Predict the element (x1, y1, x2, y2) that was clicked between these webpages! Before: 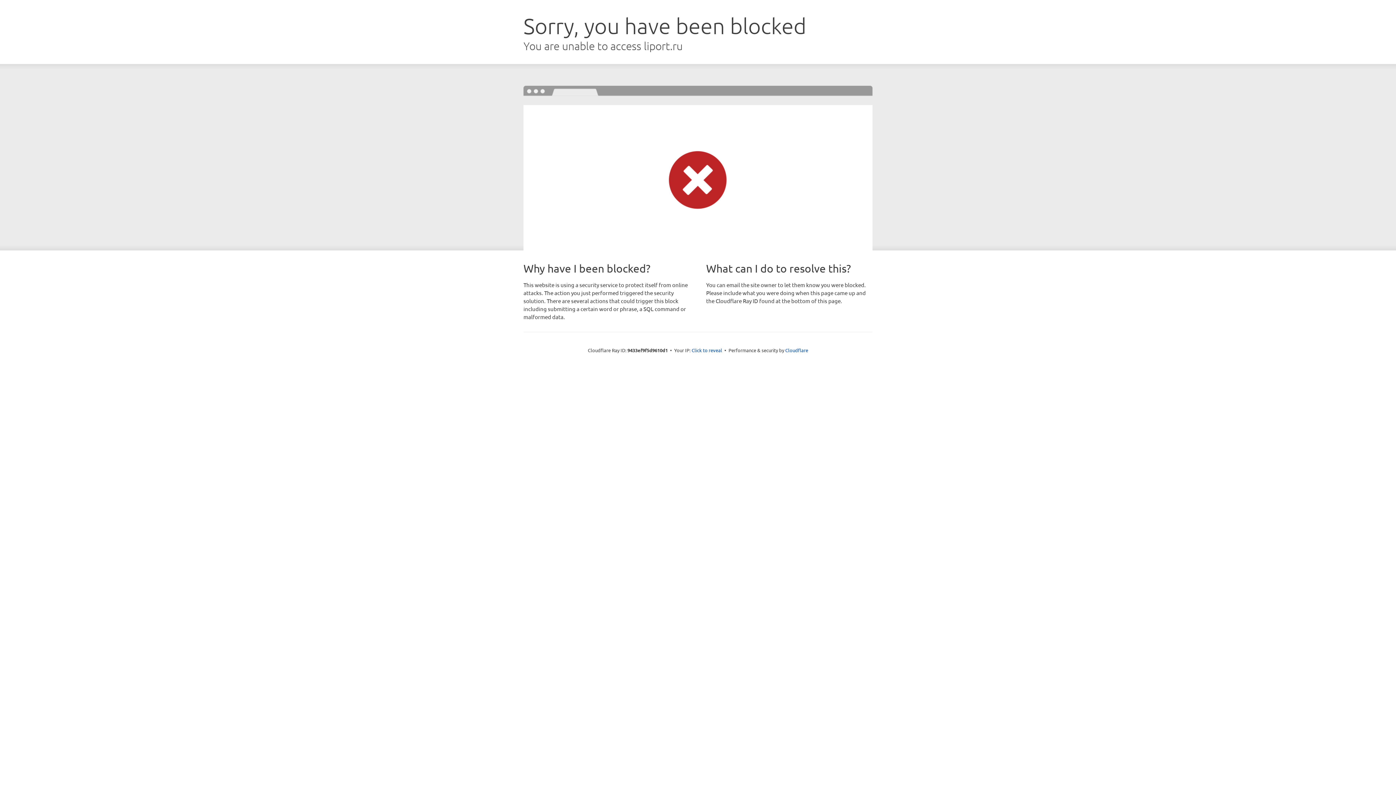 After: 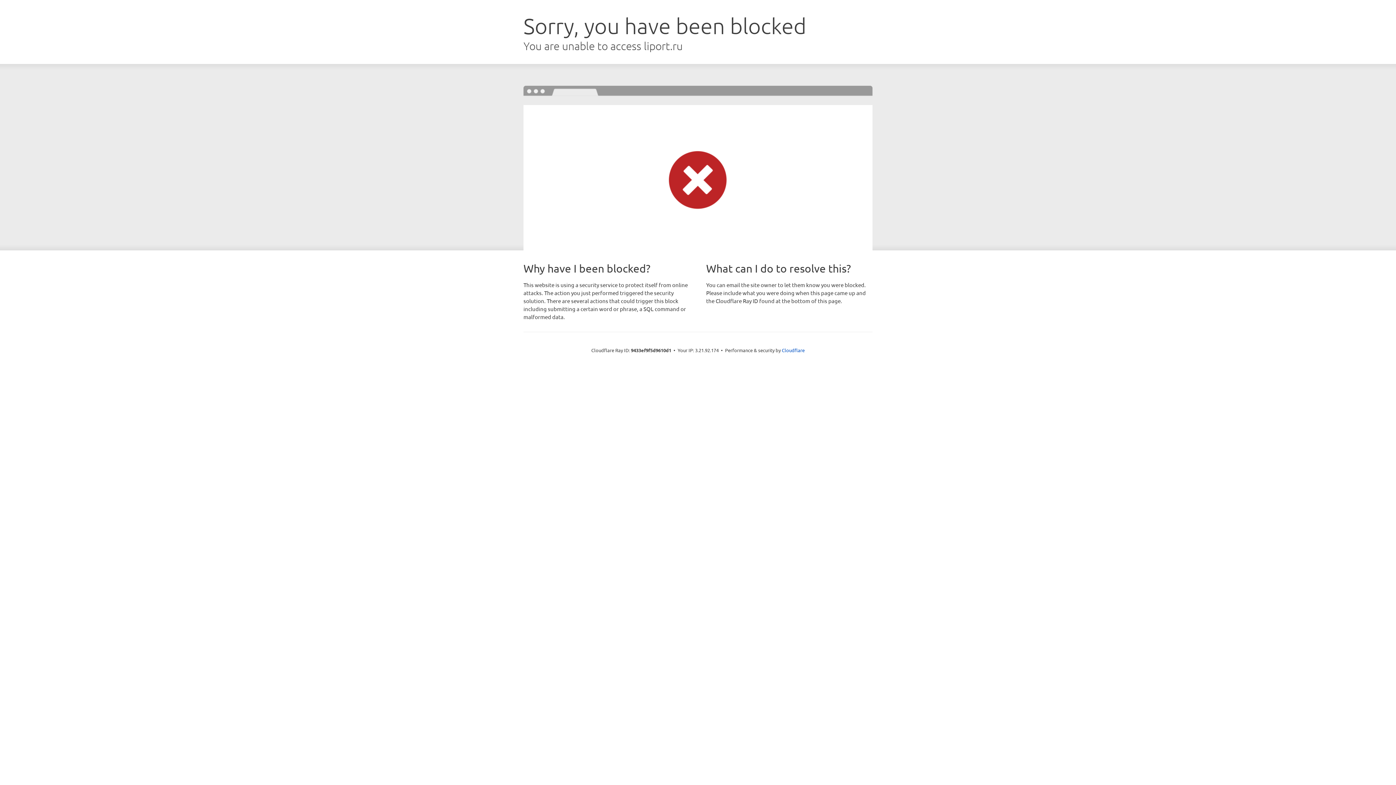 Action: label: Click to reveal bbox: (691, 346, 722, 353)